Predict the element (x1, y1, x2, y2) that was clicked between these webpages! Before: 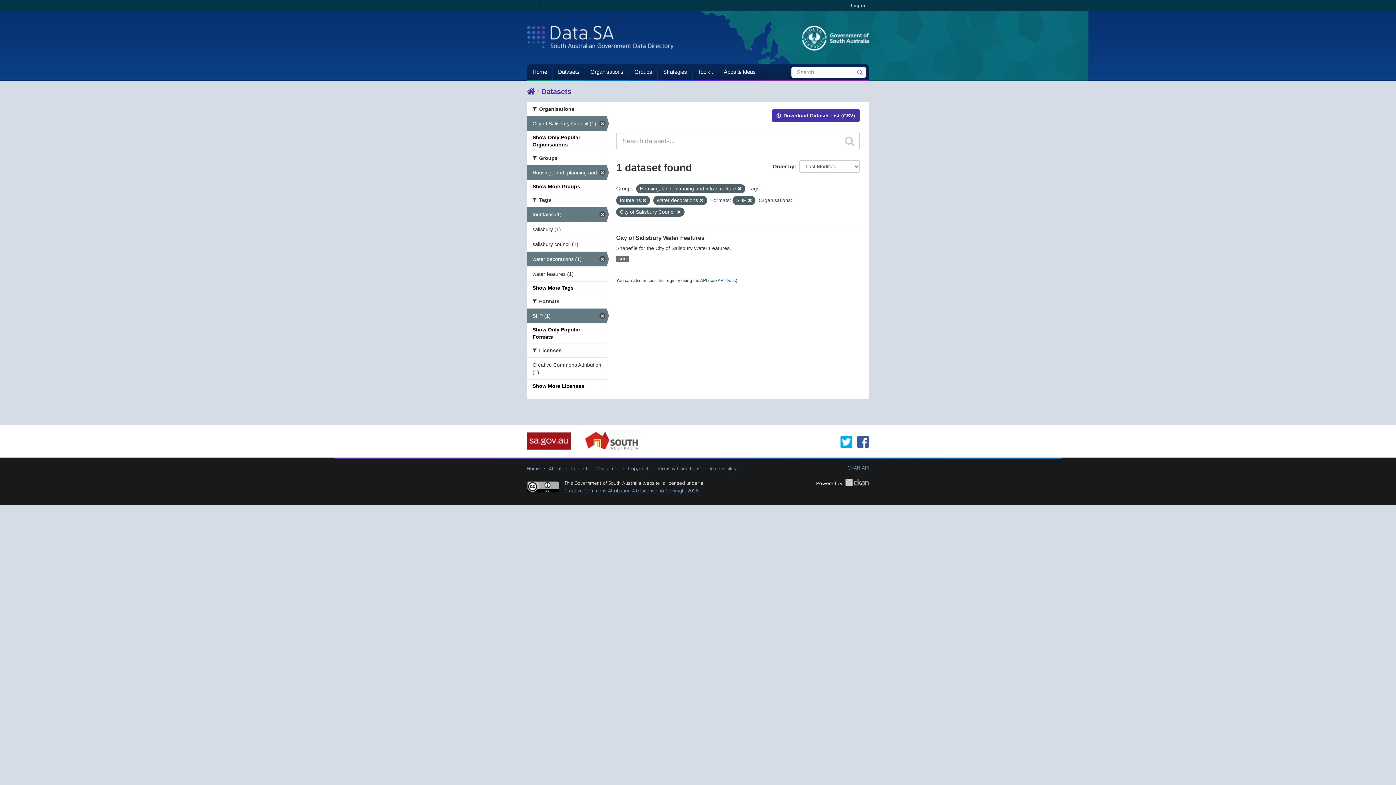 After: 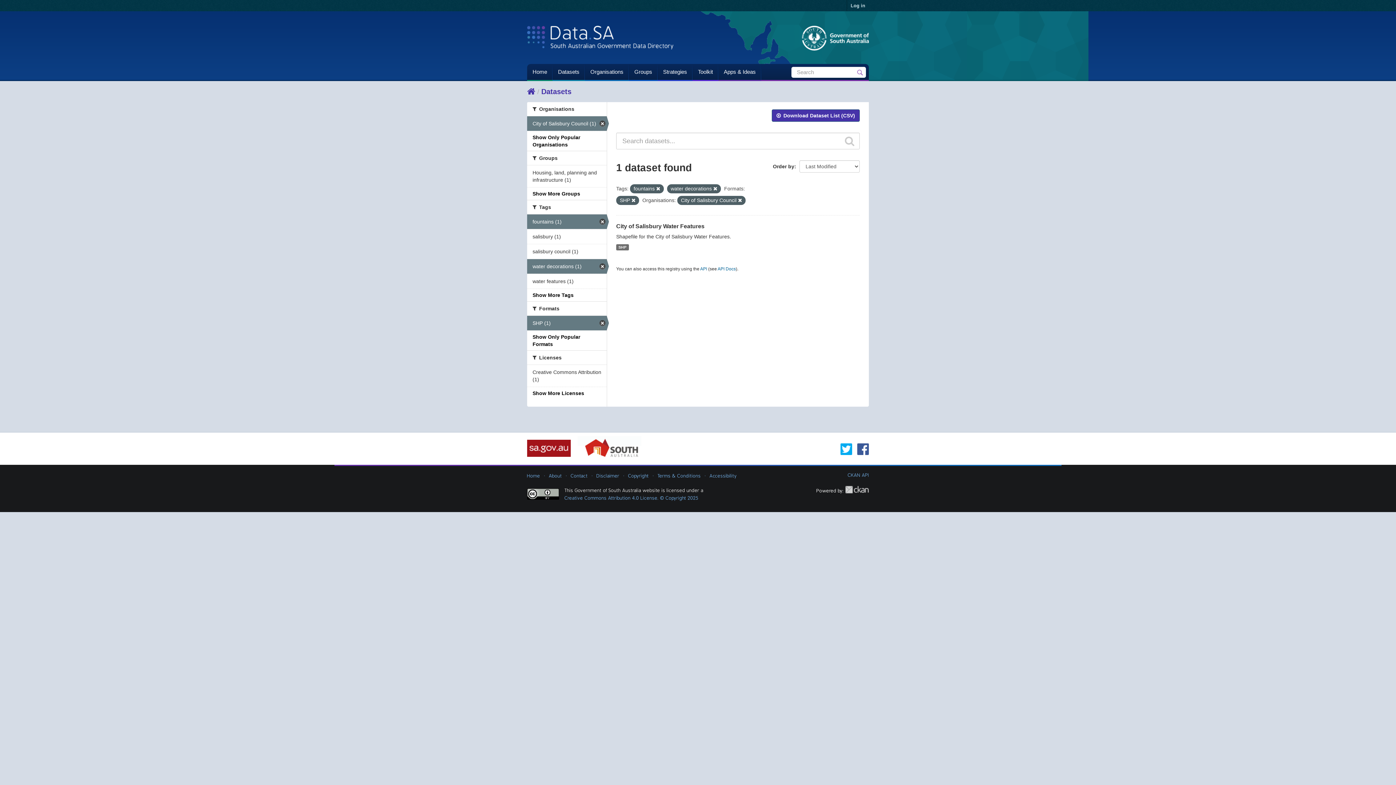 Action: bbox: (737, 186, 741, 191)